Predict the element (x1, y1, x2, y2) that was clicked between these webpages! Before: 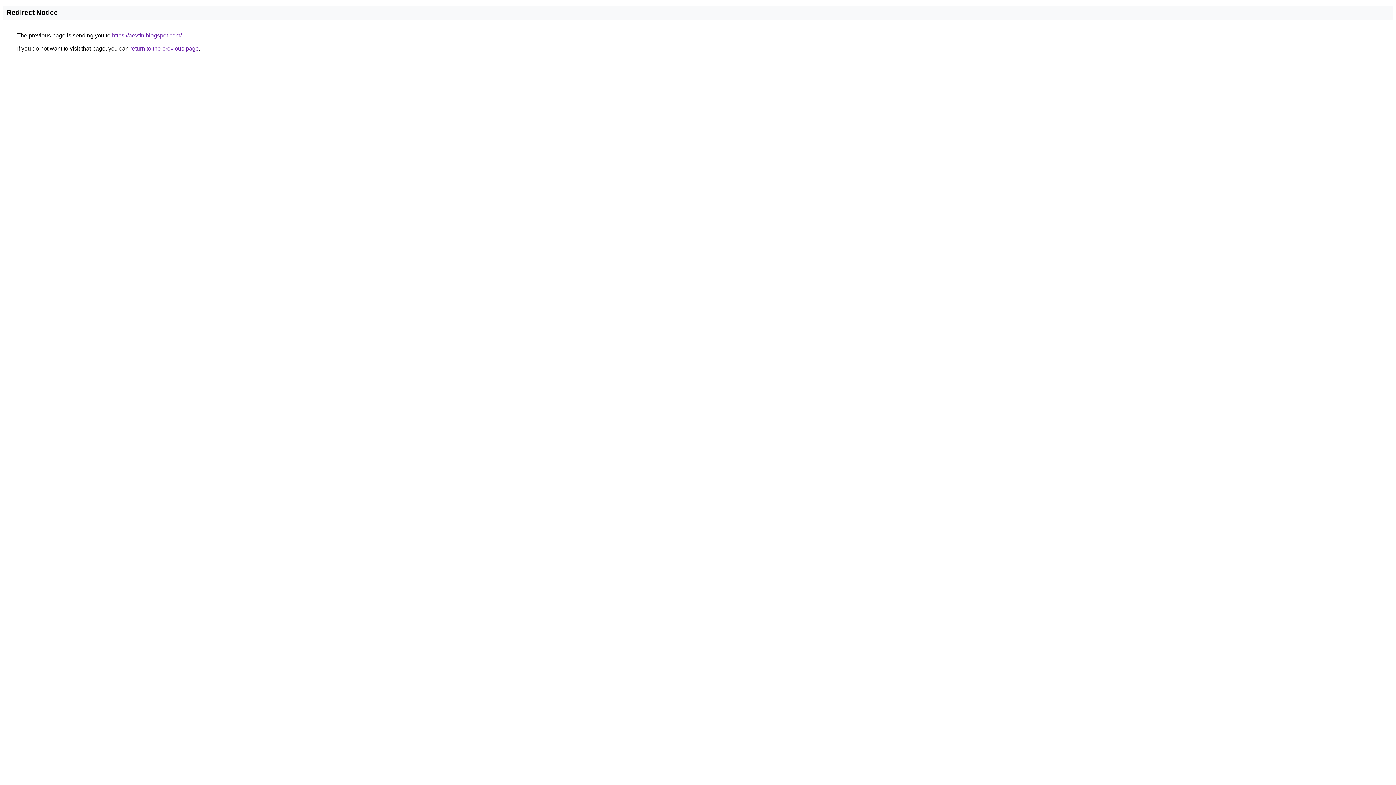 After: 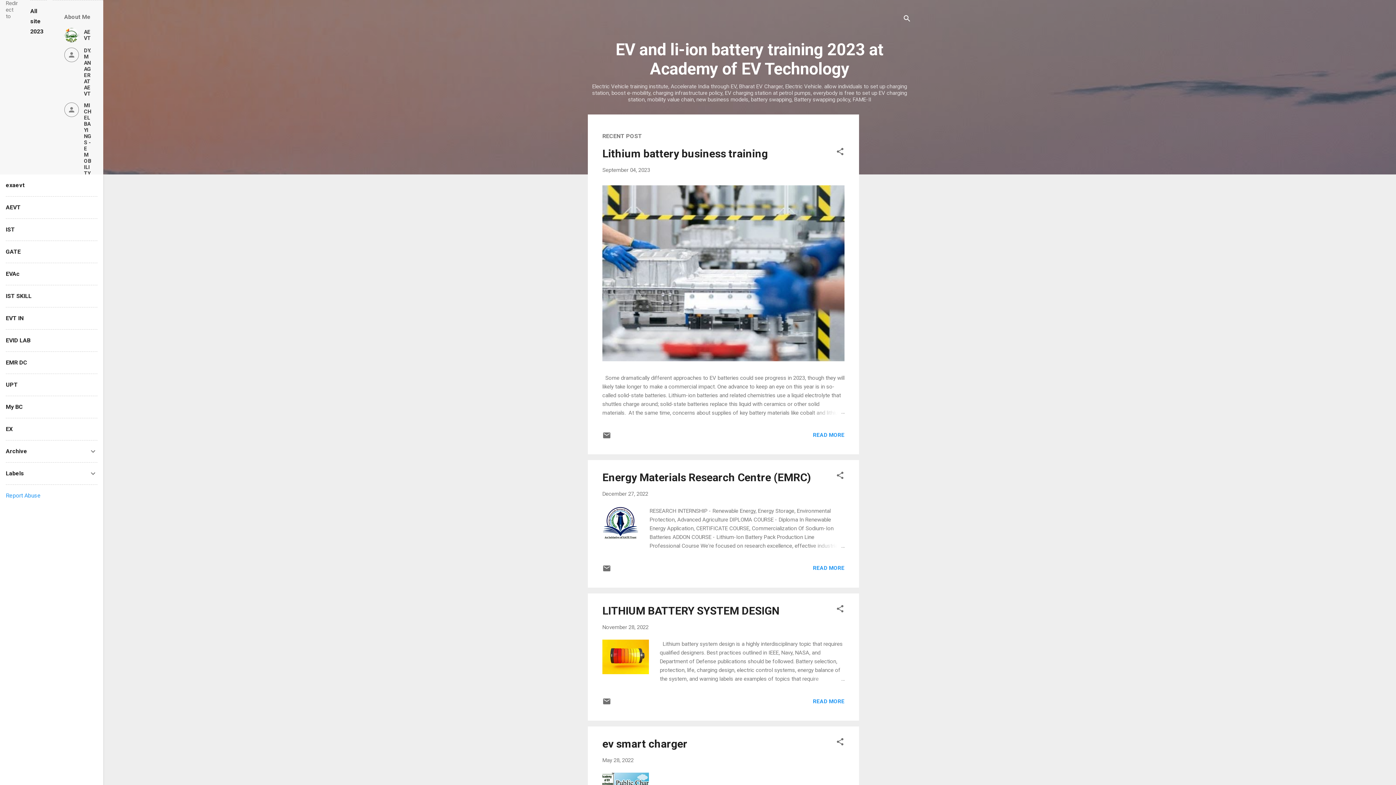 Action: bbox: (112, 32, 181, 38) label: https://aevtin.blogspot.com/